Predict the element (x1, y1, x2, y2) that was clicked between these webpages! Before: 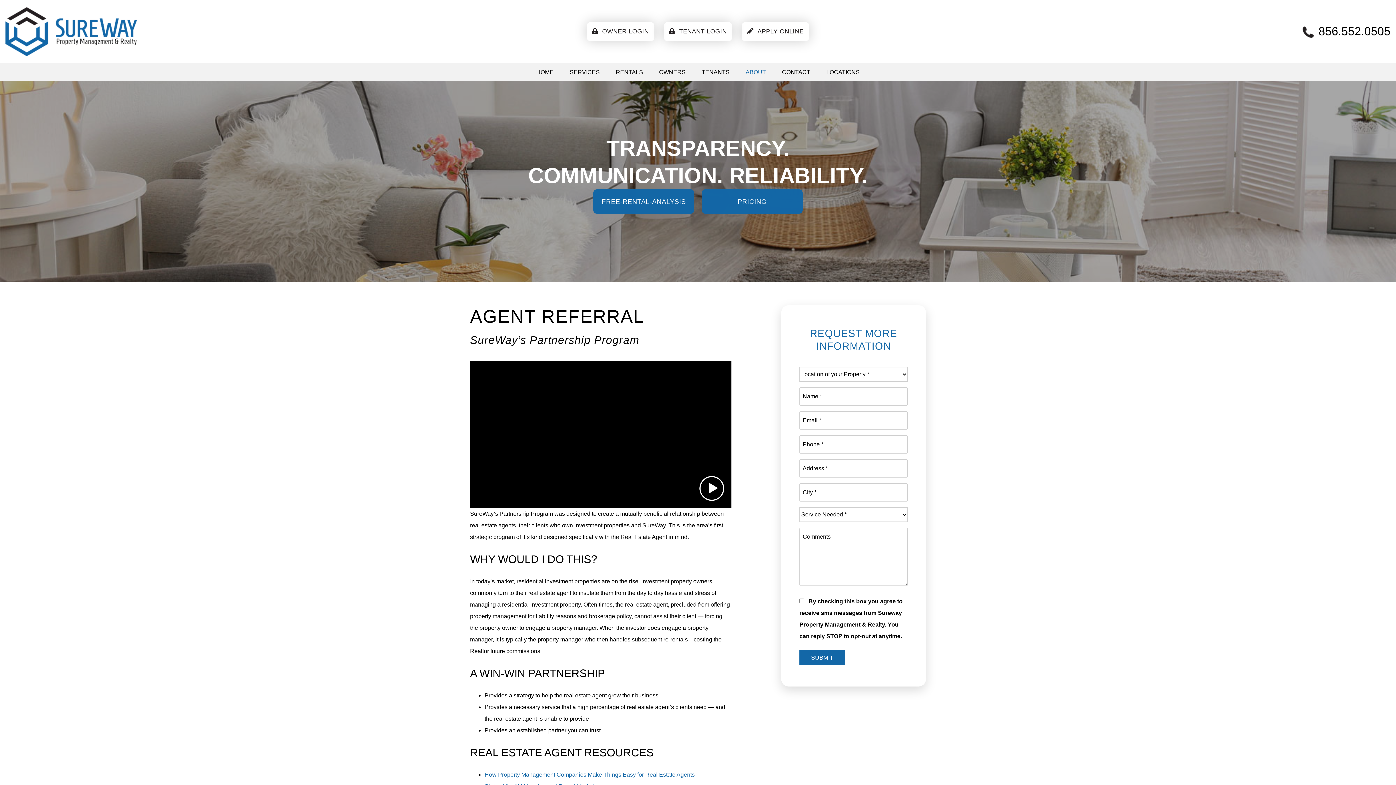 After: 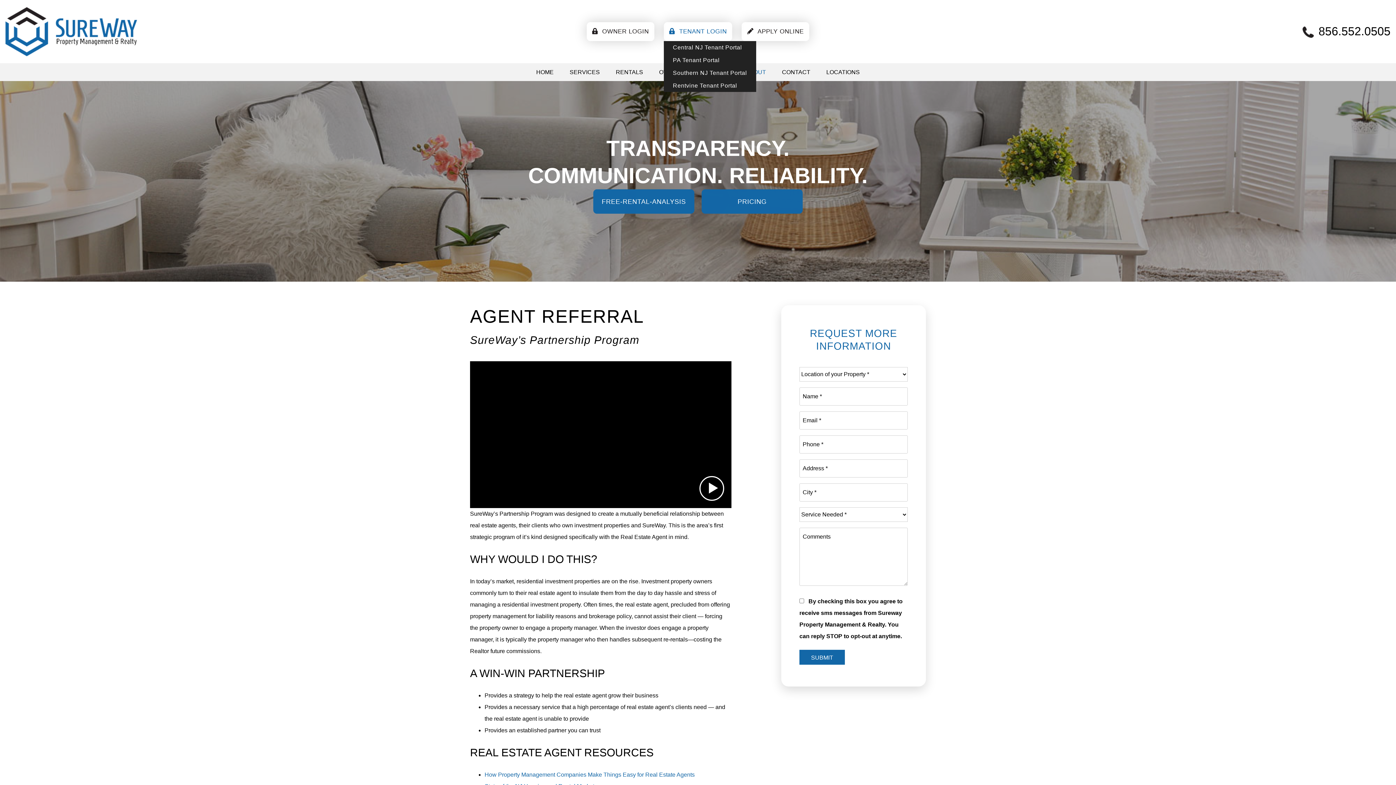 Action: bbox: (669, 25, 727, 37) label:  TENANT LOGIN